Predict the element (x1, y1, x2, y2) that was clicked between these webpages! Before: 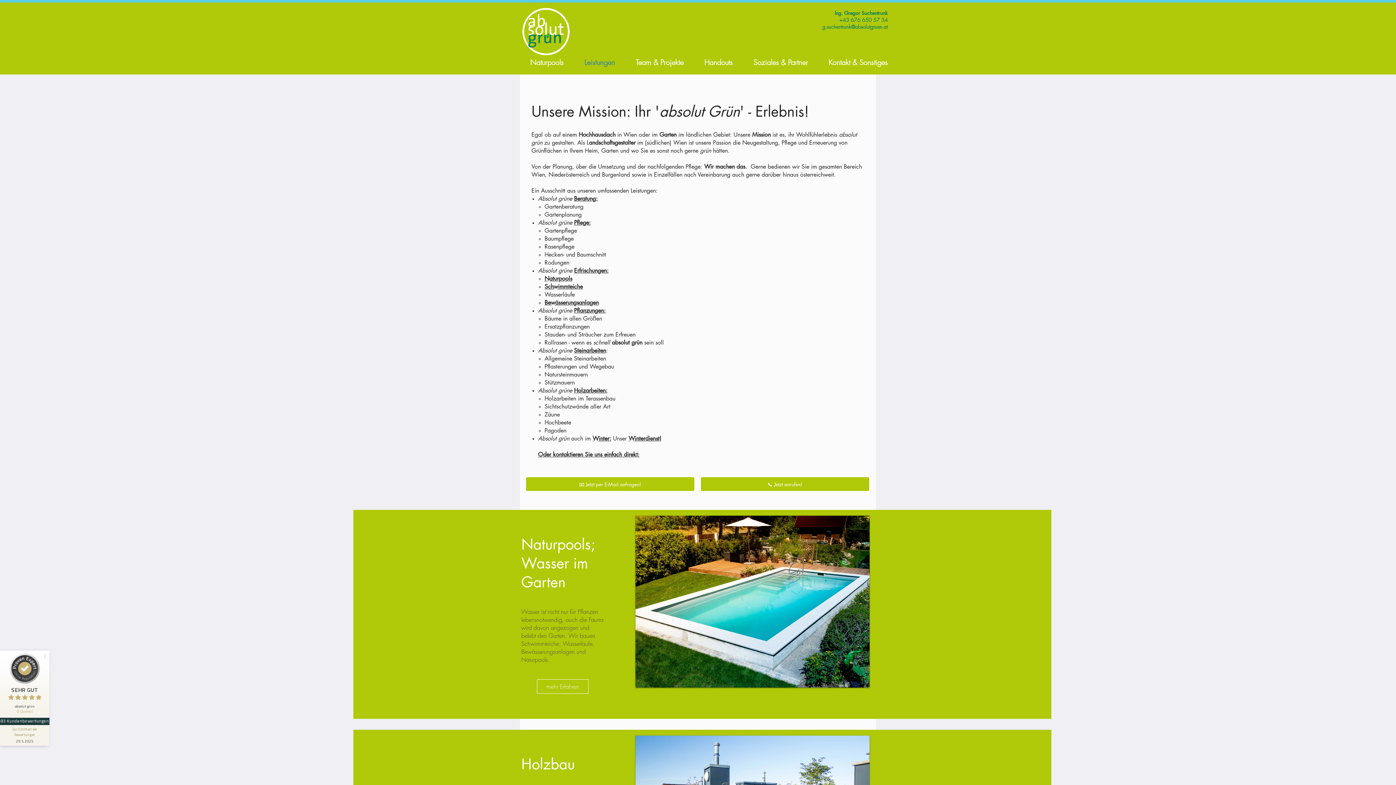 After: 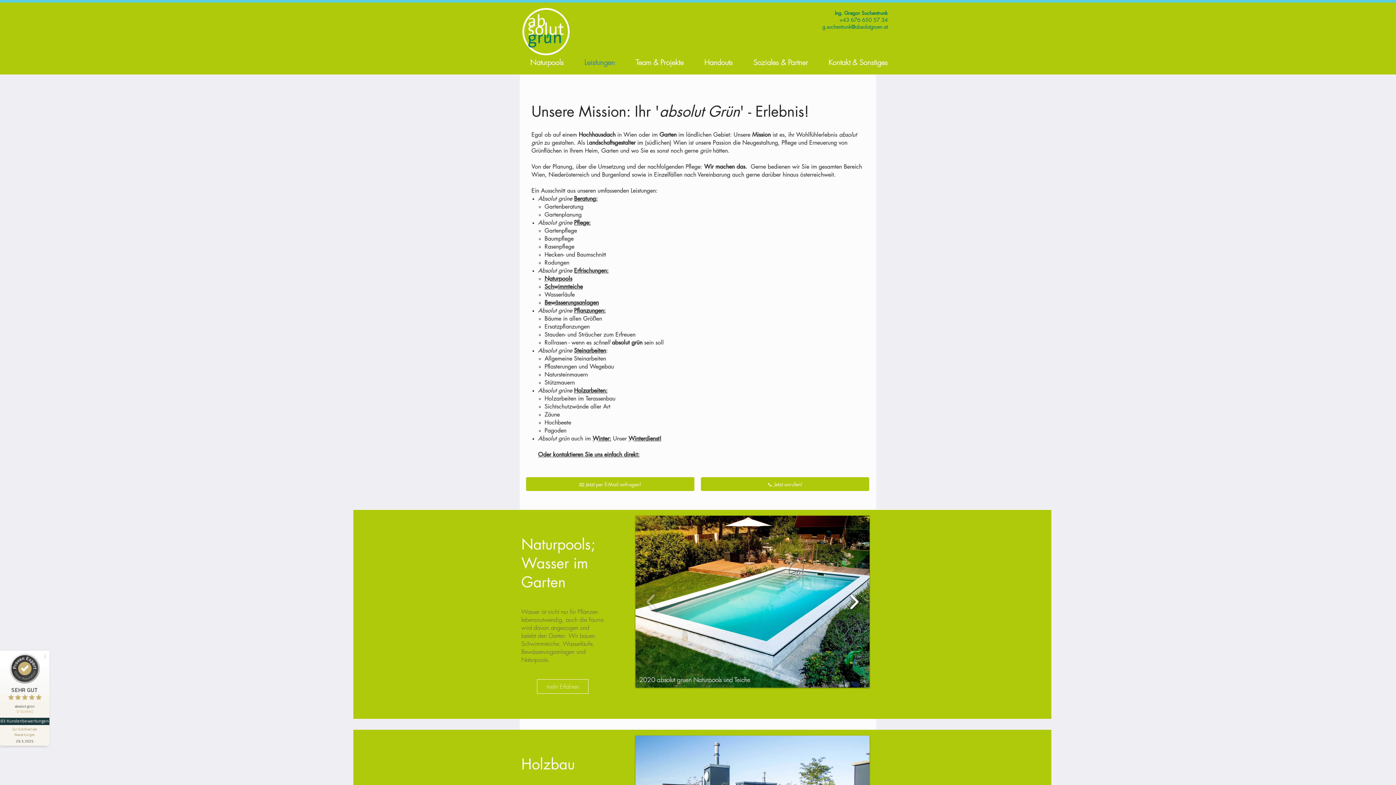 Action: bbox: (846, 589, 862, 614)